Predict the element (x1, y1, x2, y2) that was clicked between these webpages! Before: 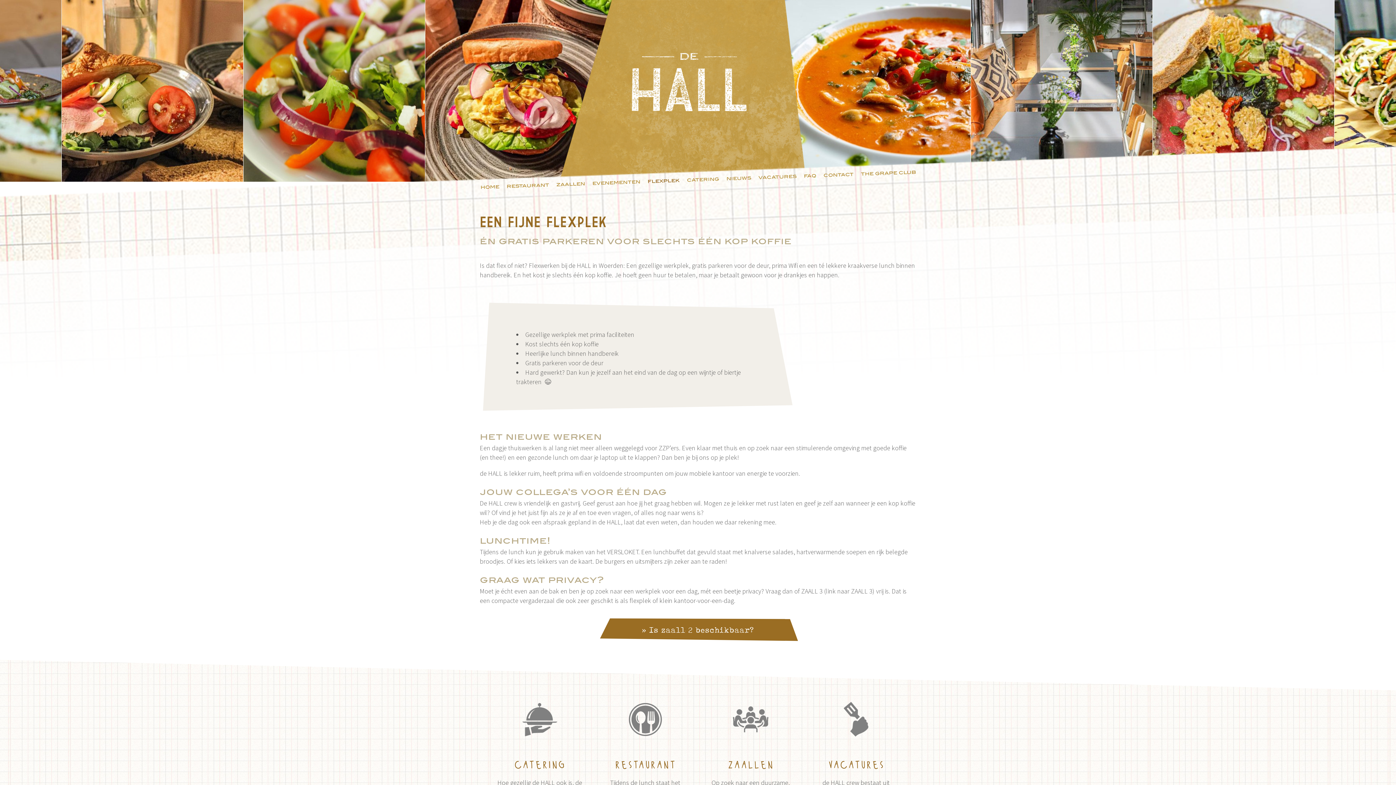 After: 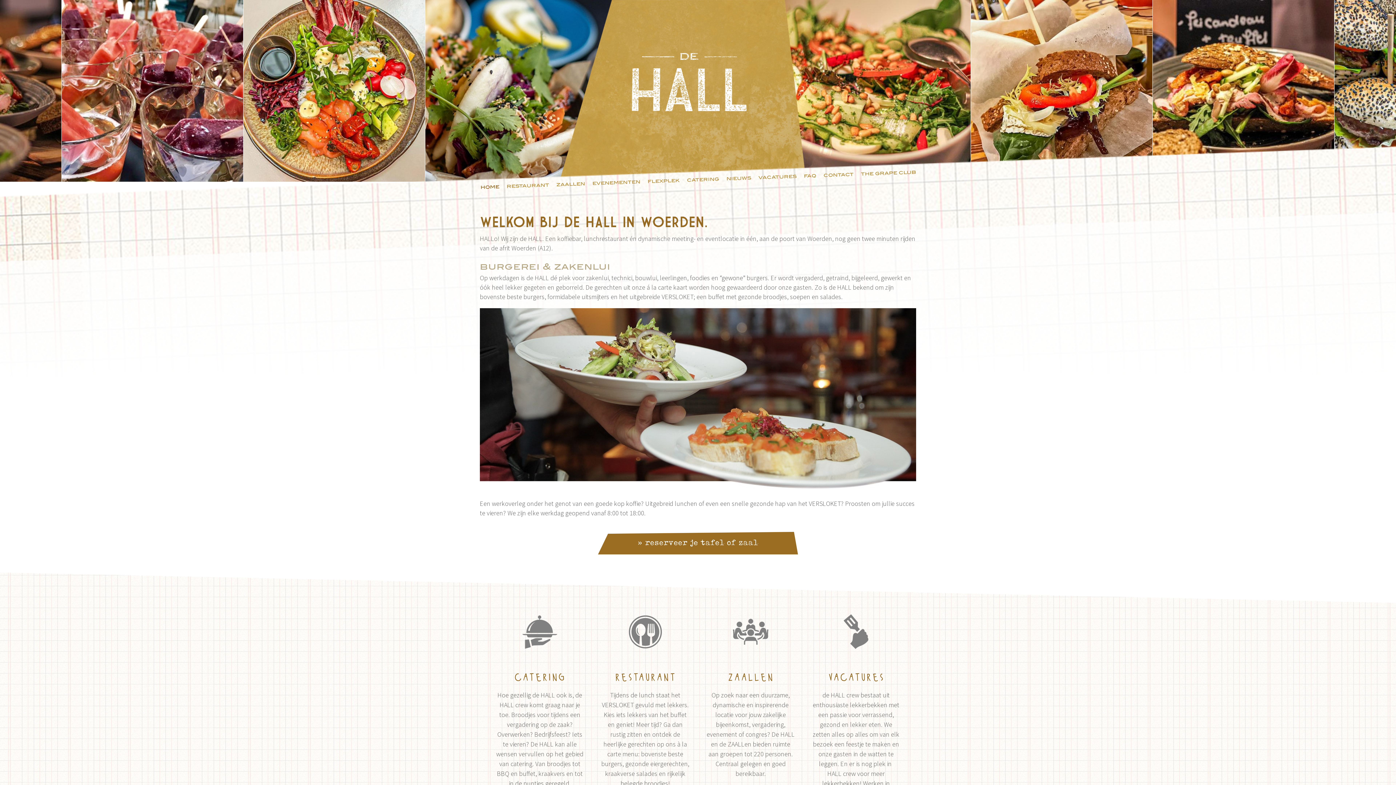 Action: bbox: (628, 104, 749, 113)